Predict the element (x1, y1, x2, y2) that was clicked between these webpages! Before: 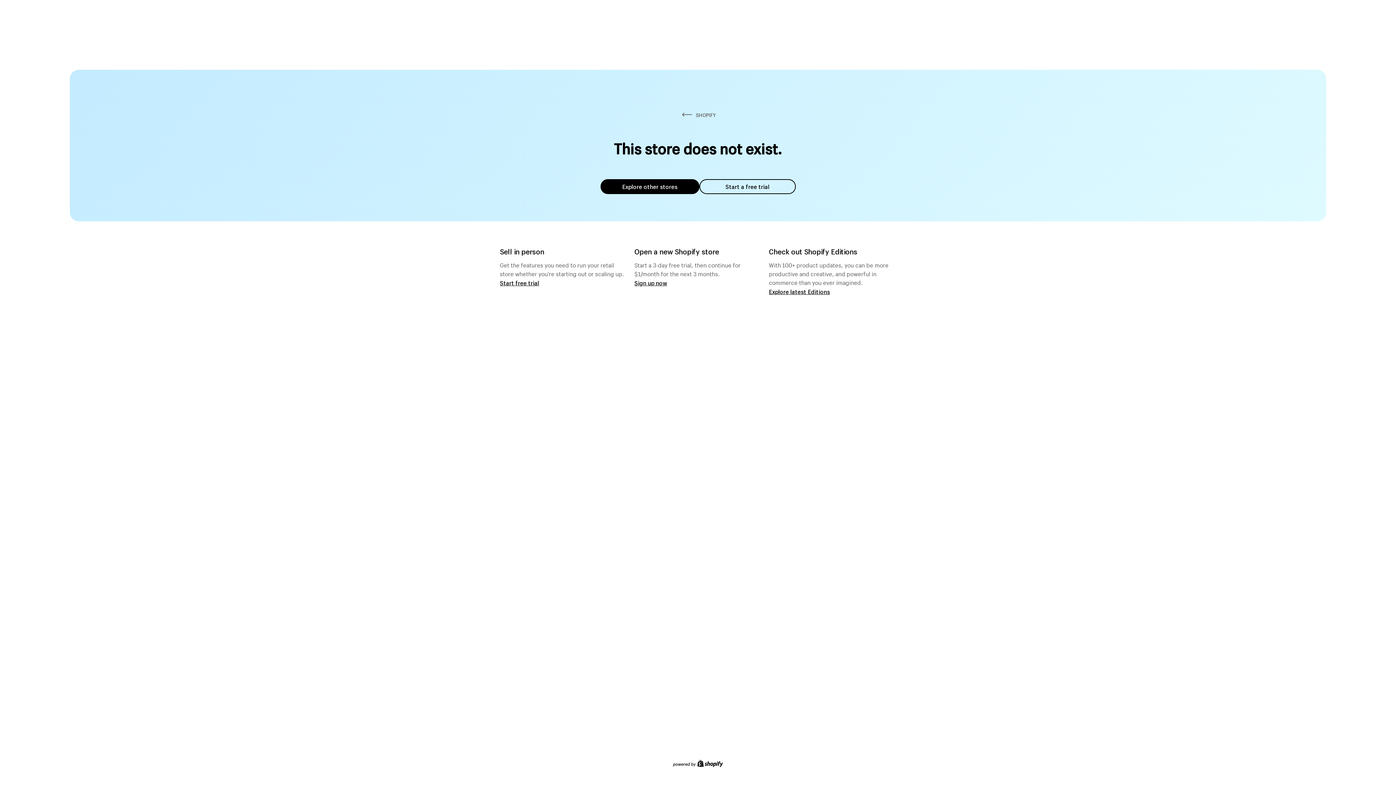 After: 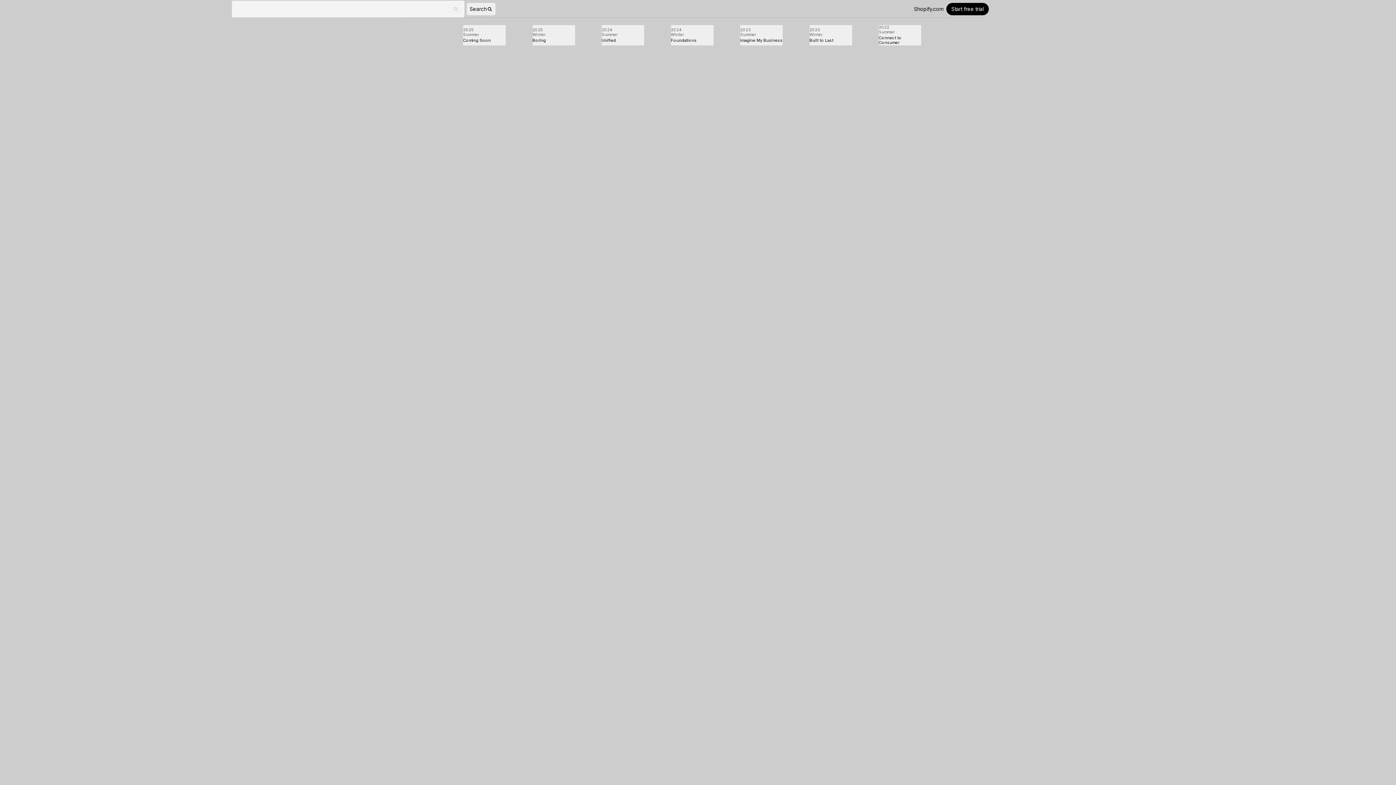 Action: label: Explore latest Editions bbox: (769, 287, 830, 295)